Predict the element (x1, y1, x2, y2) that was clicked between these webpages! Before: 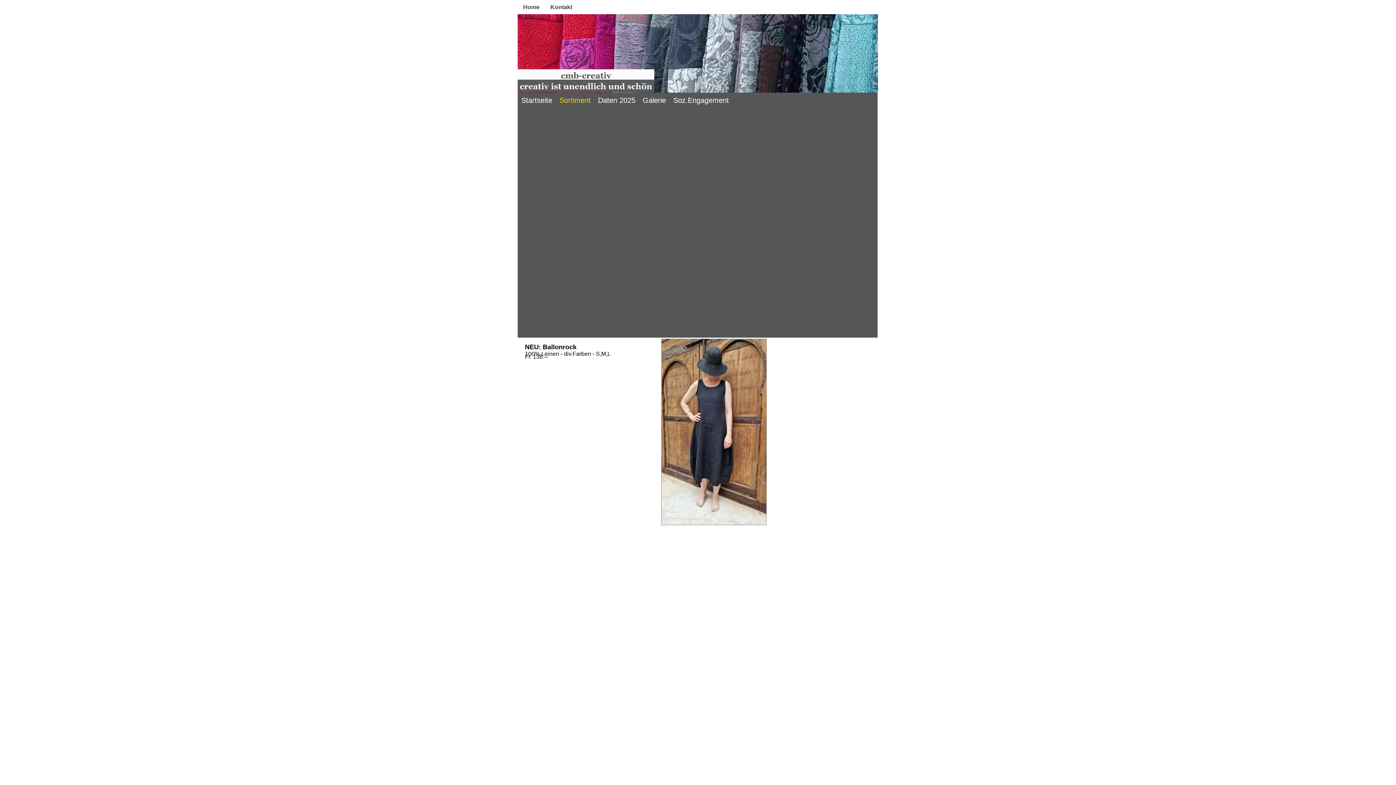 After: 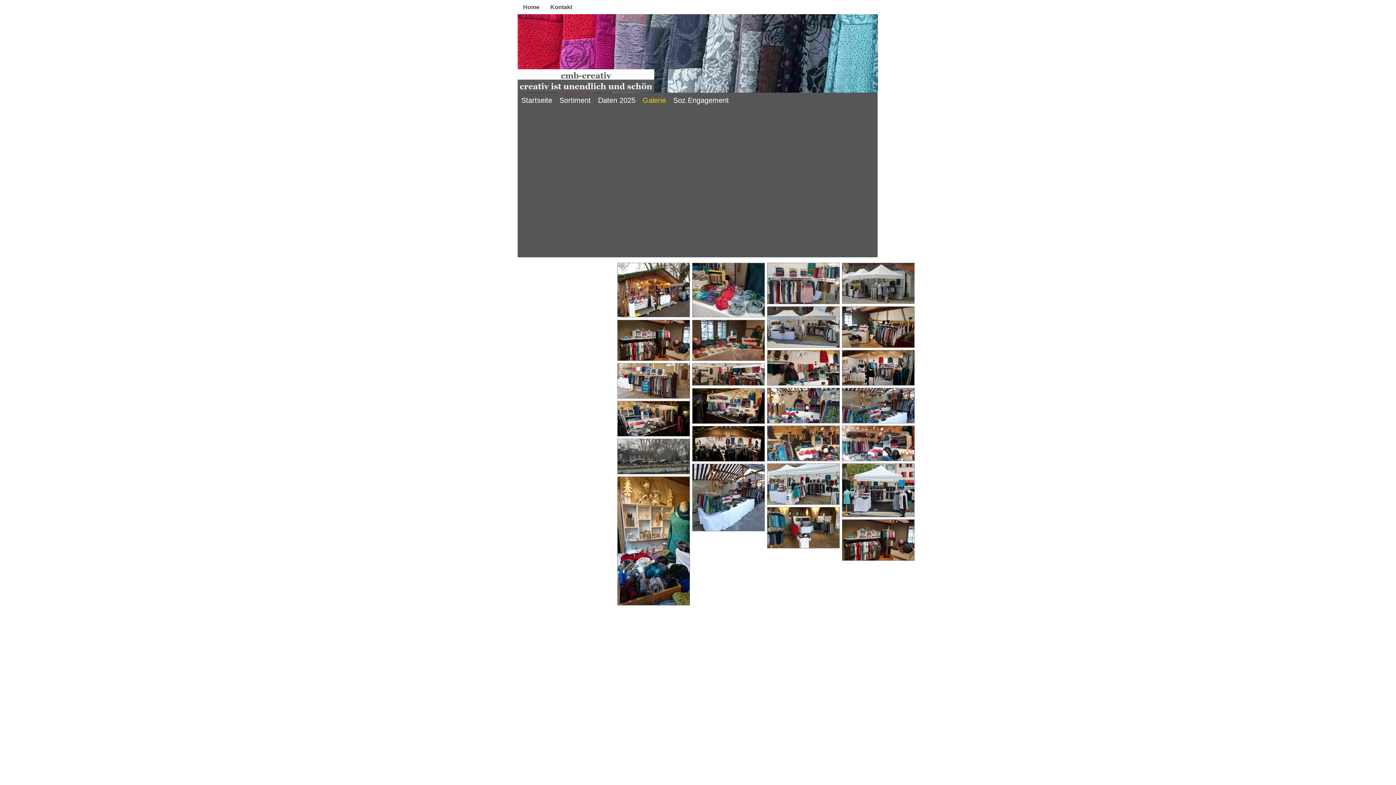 Action: bbox: (639, 92, 669, 108) label: Galerie